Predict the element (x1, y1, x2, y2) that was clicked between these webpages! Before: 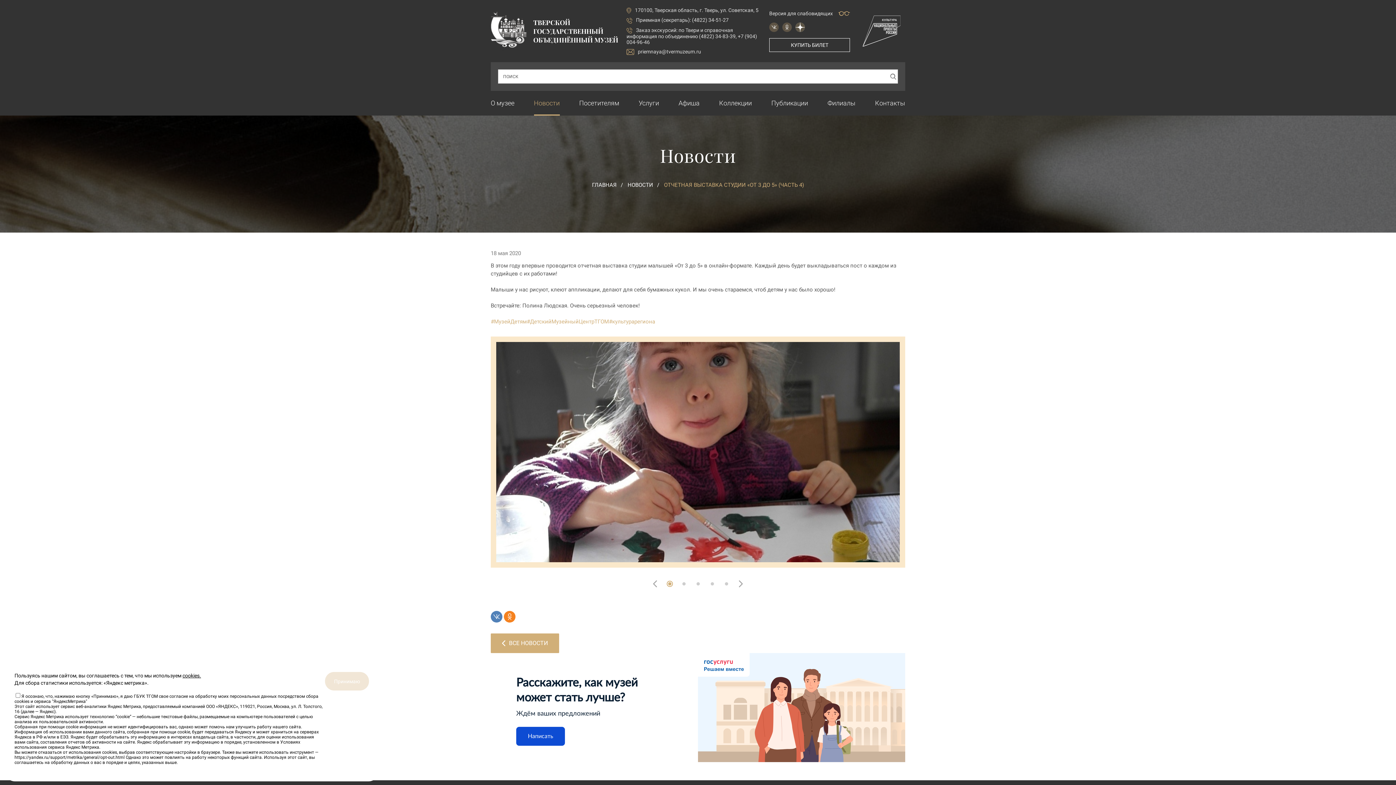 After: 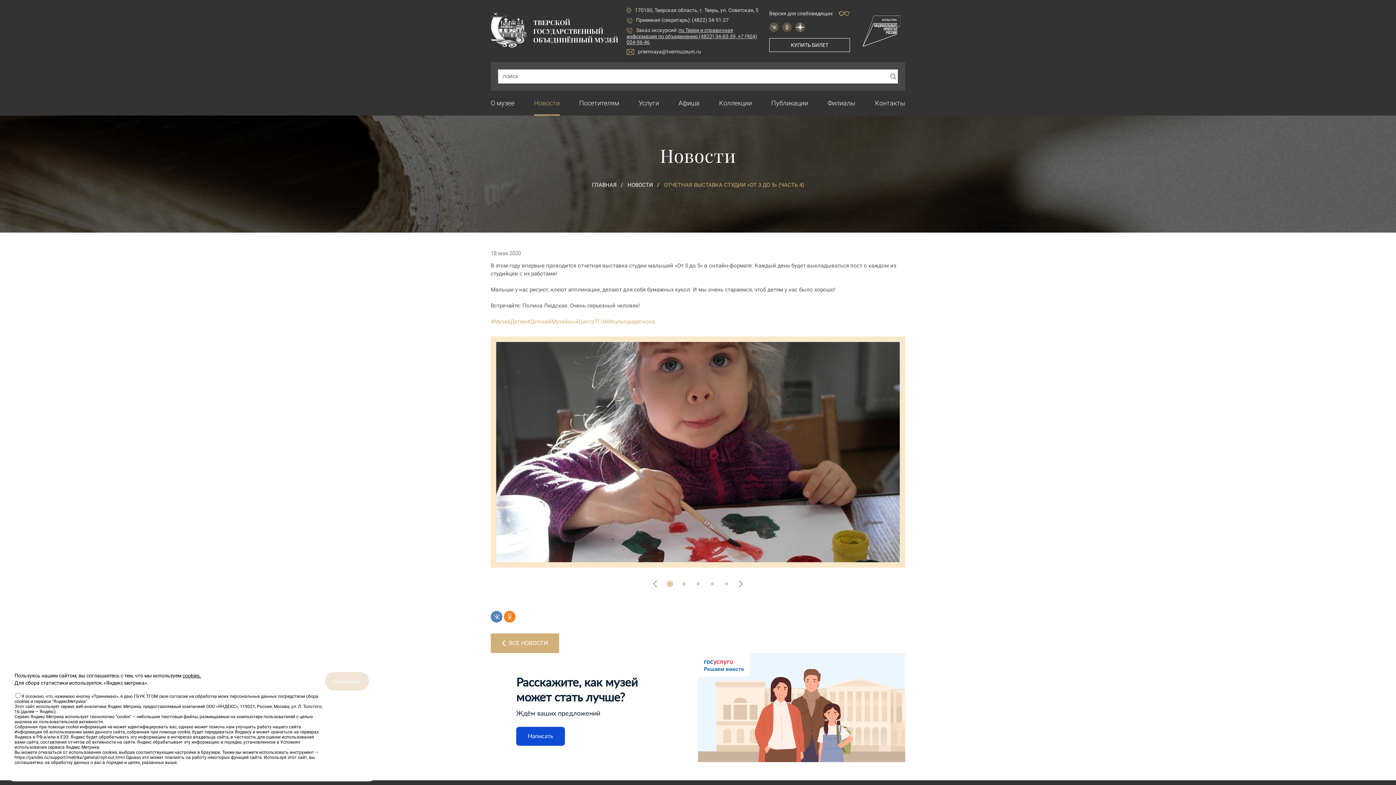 Action: label: по Твери и справочная информация по объединению (4822) 34-83-39, +7 (904) 004-96-46 bbox: (626, 27, 757, 45)